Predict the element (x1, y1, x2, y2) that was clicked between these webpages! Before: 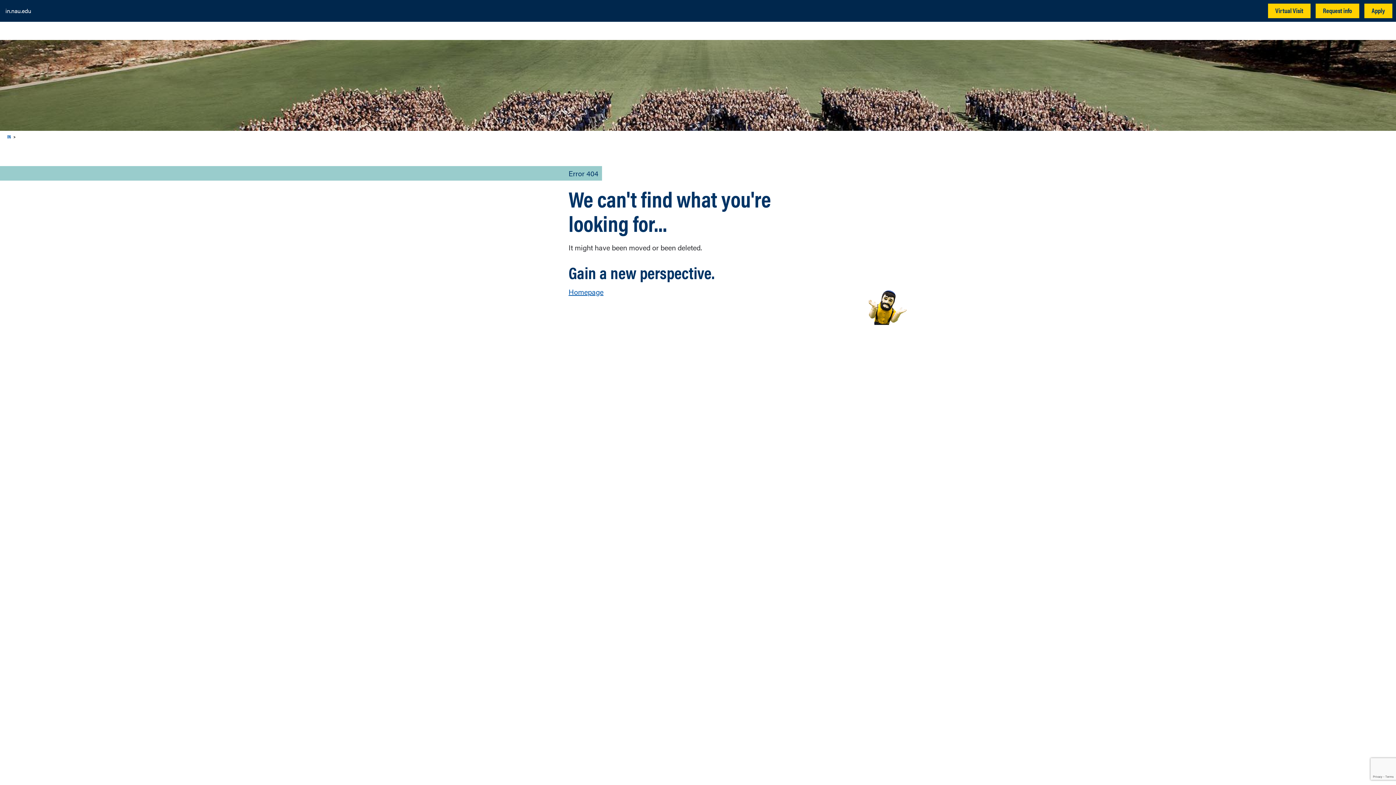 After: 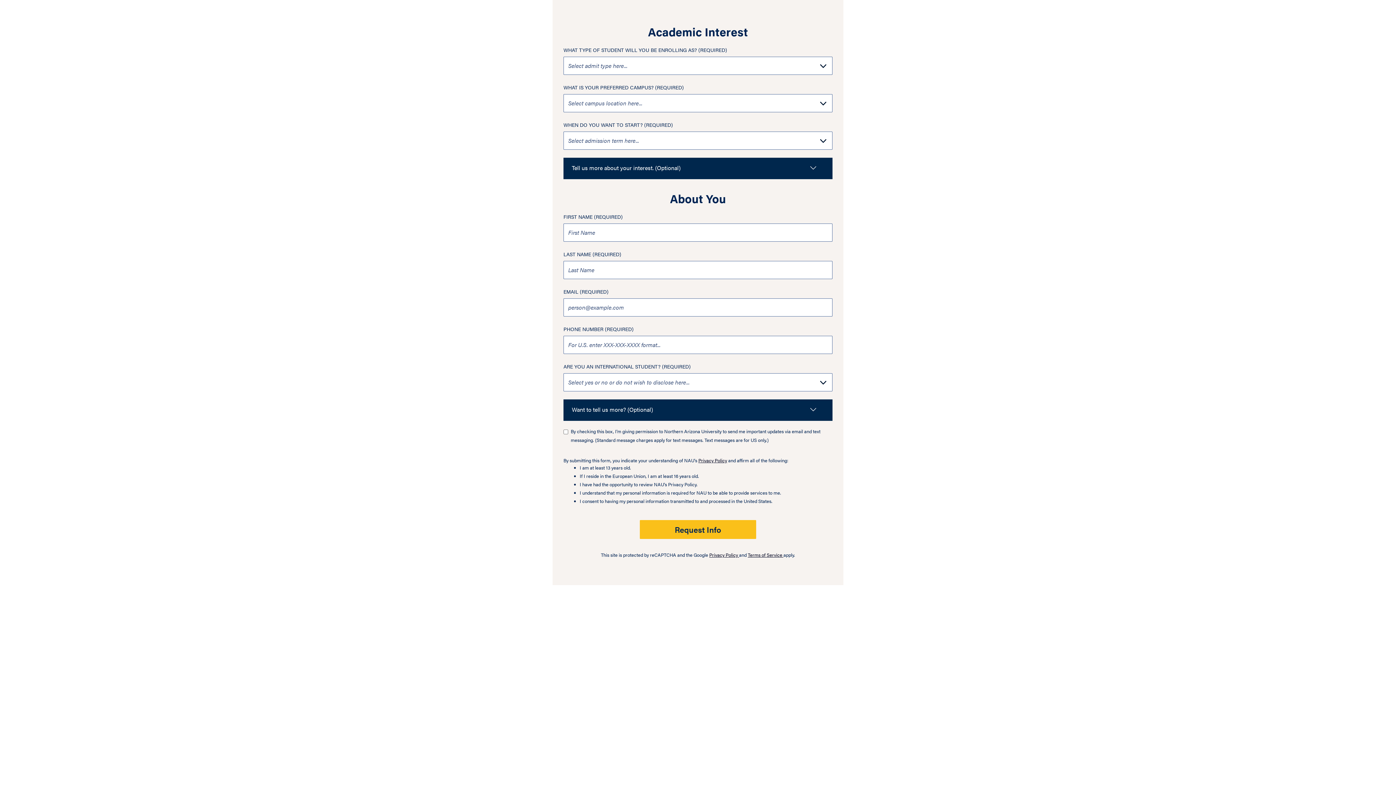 Action: bbox: (1316, 3, 1359, 18) label: Request info